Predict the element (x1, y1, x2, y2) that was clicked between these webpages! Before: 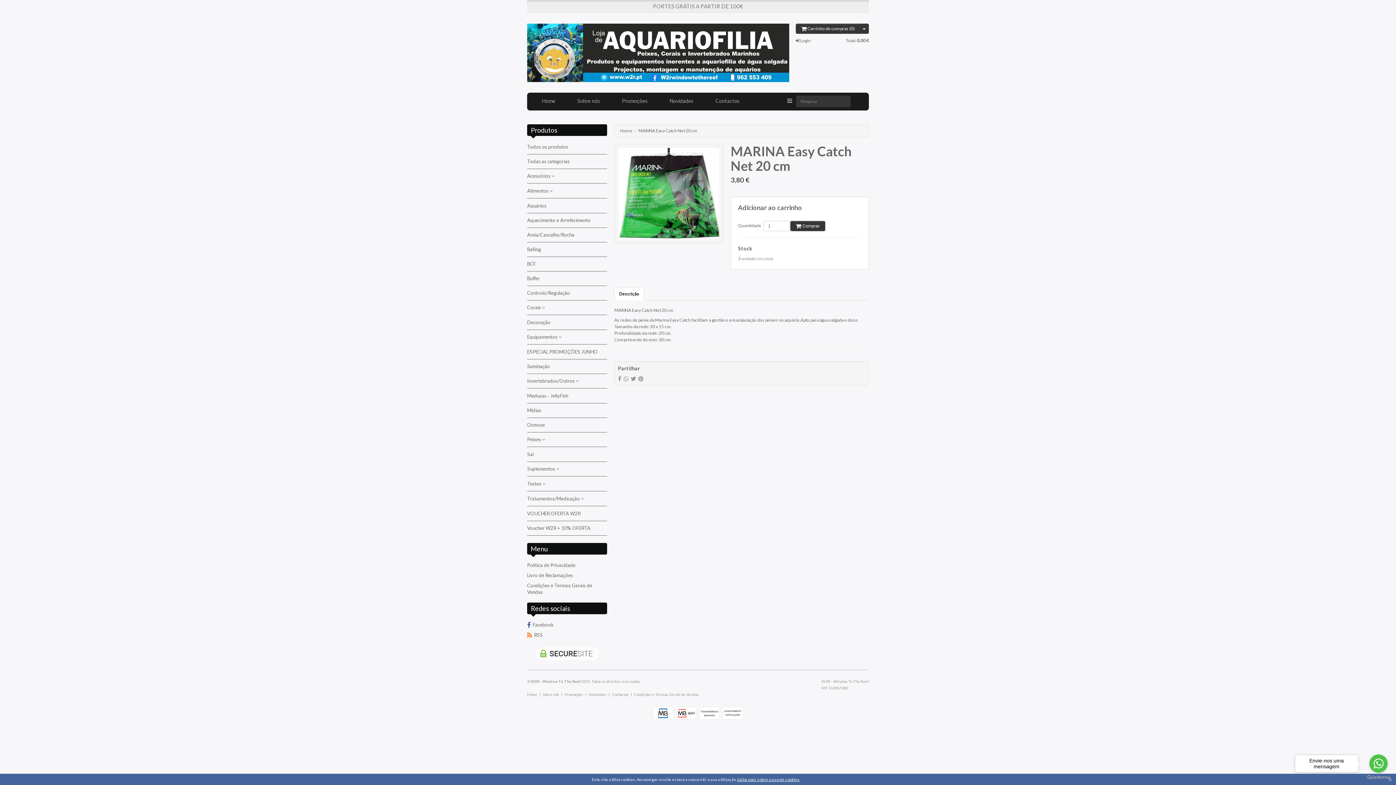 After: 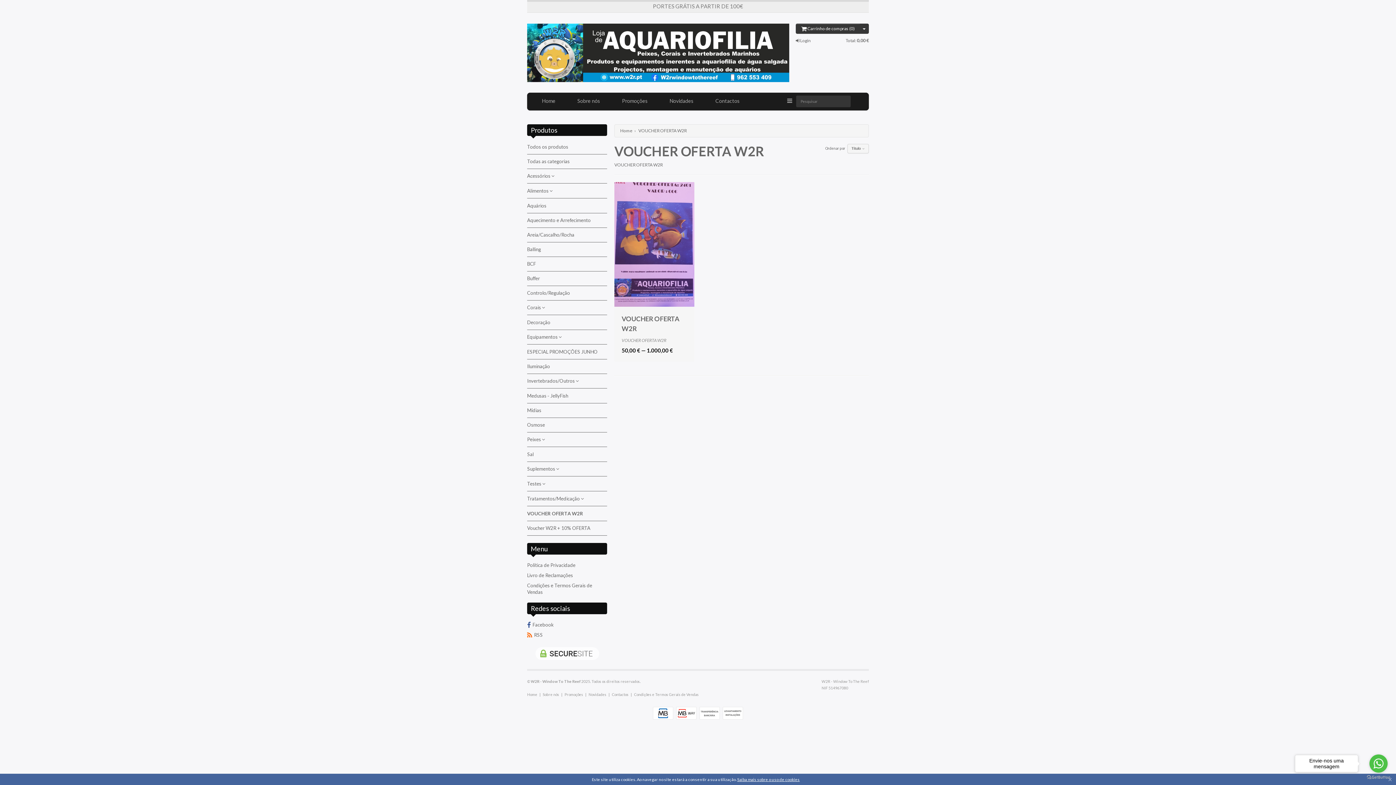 Action: label: VOUCHER OFERTA W2R bbox: (527, 510, 607, 517)